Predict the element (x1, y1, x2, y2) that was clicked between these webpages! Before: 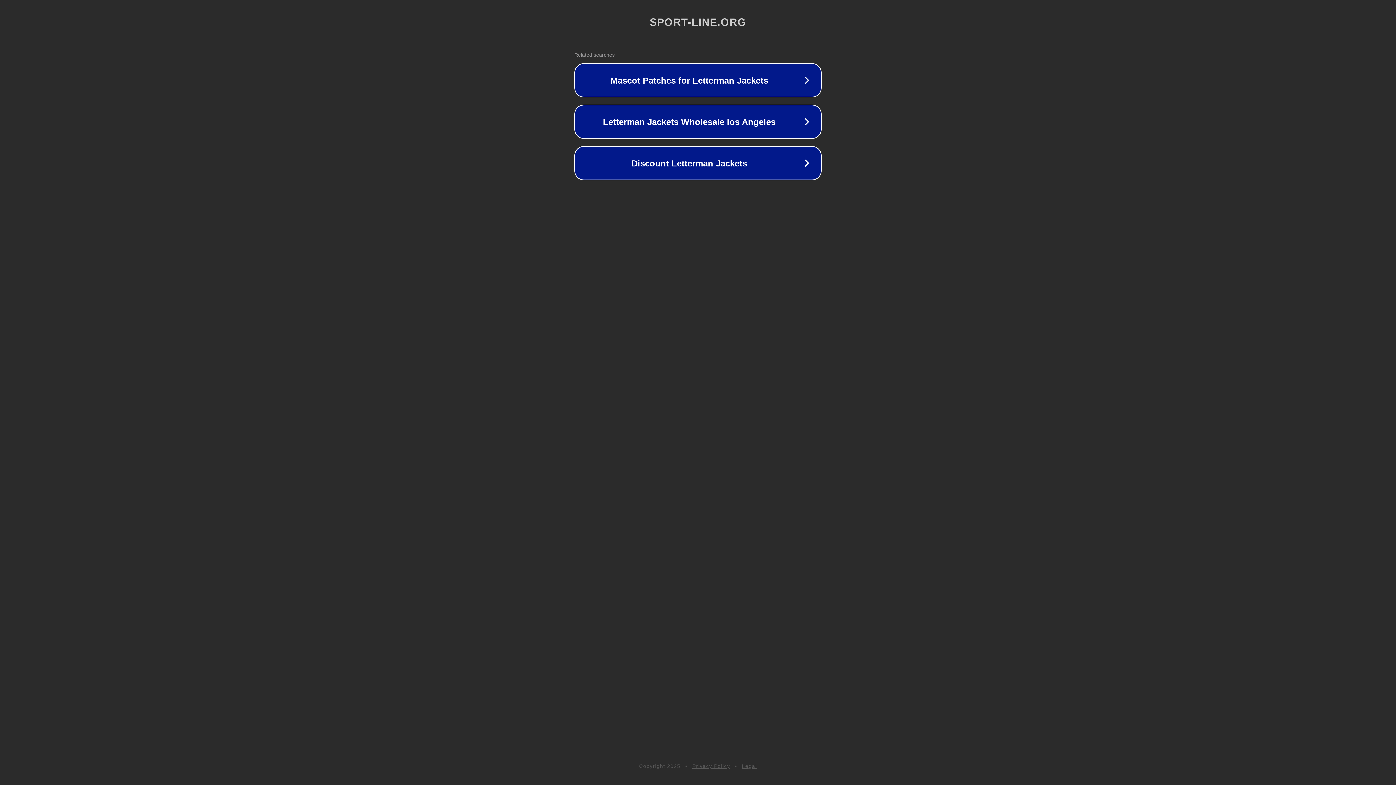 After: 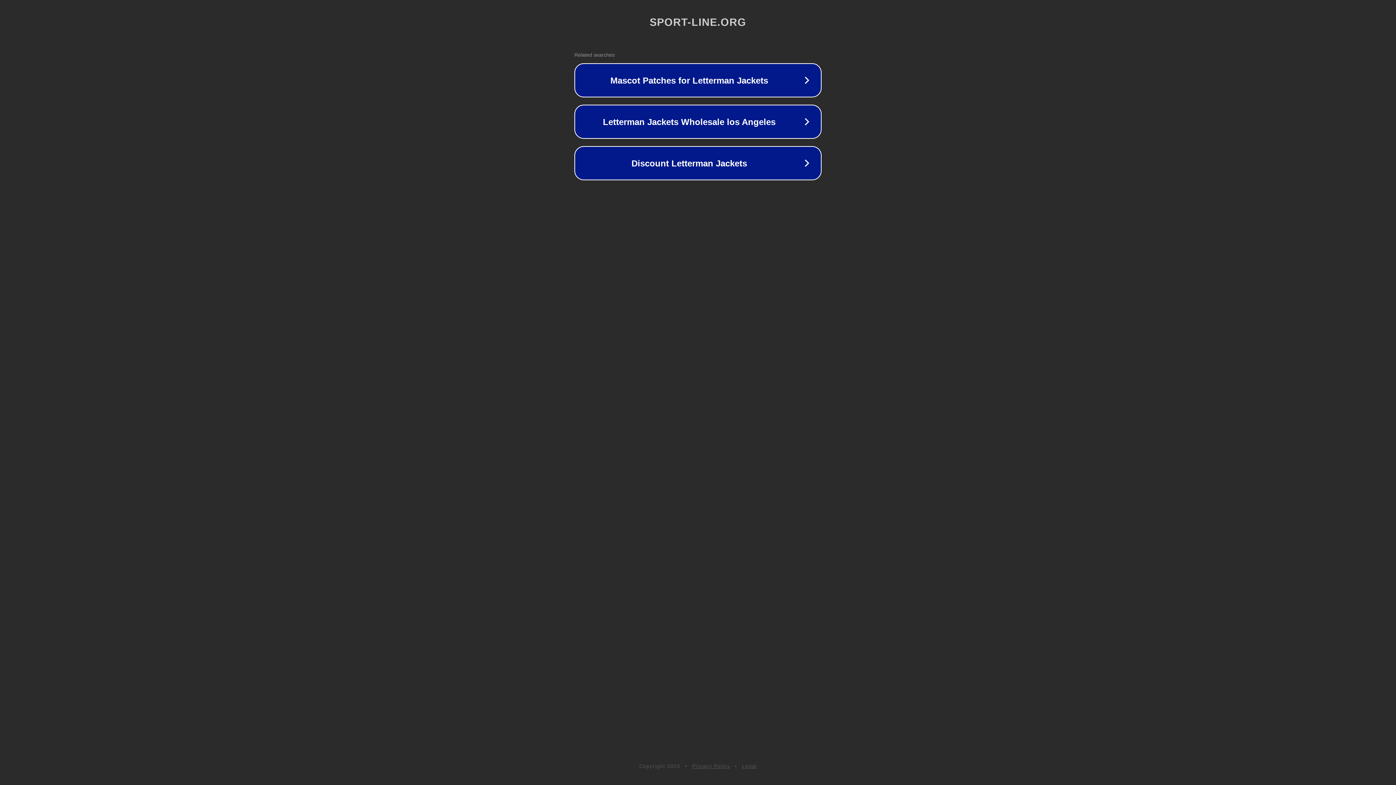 Action: label: Privacy Policy bbox: (692, 763, 730, 769)